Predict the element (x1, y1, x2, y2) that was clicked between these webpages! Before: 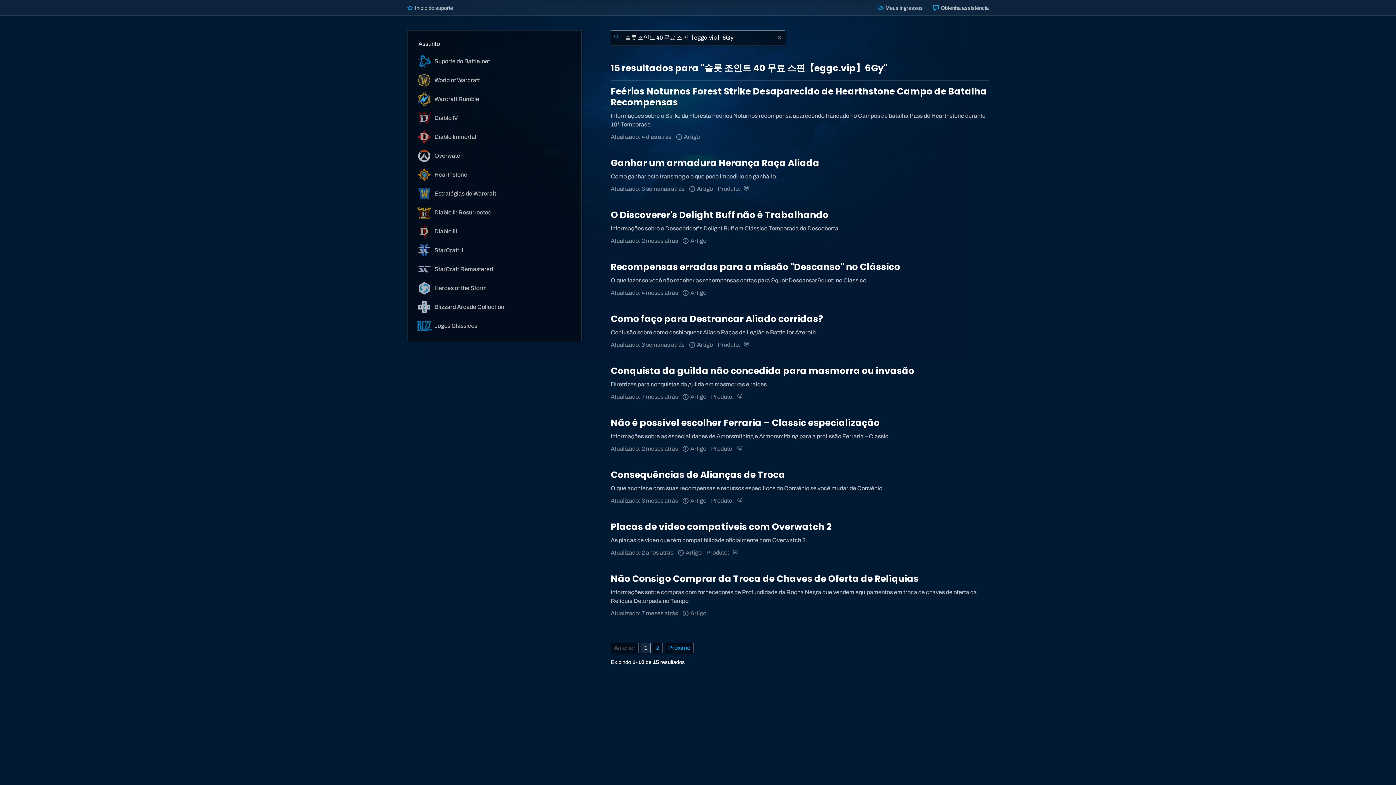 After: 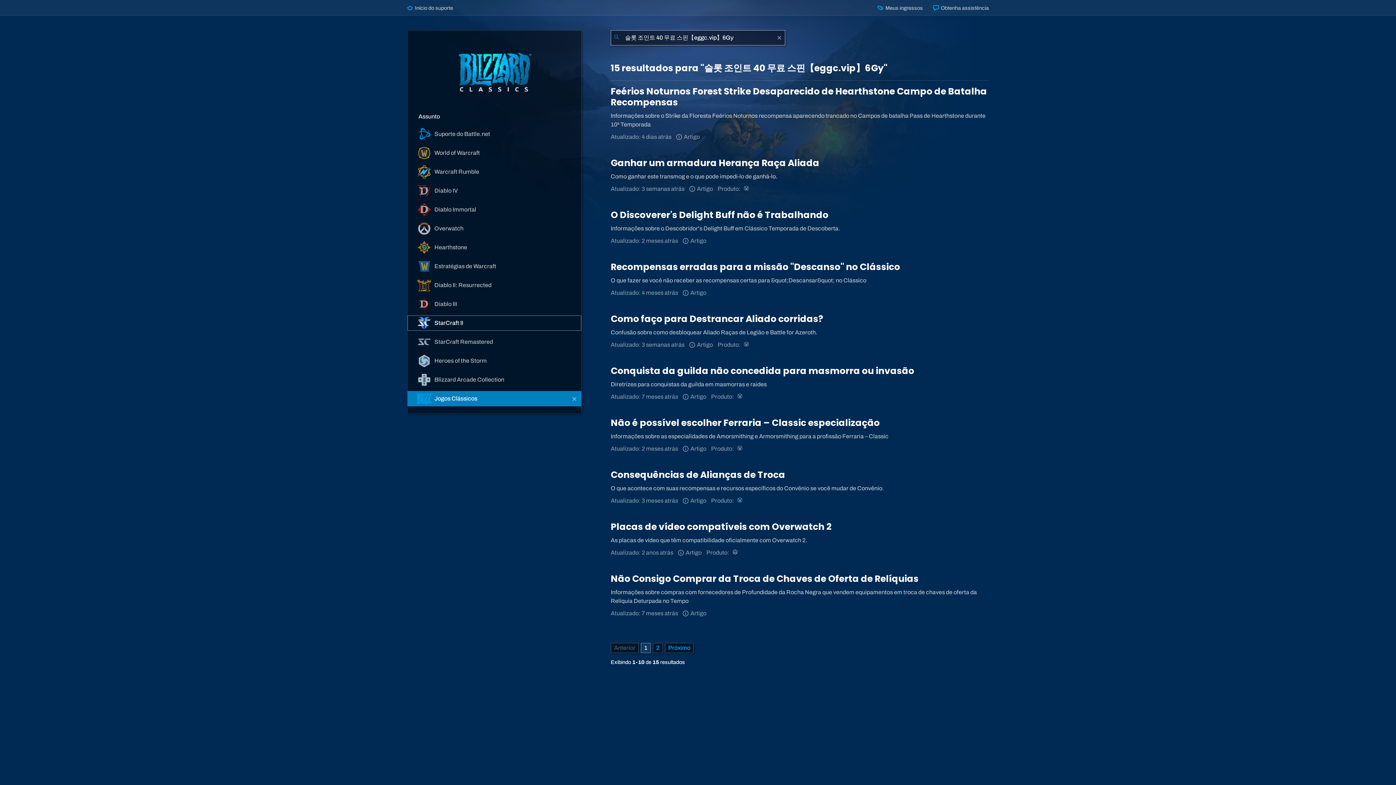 Action: bbox: (407, 318, 581, 333) label:  Jogos Clássicos